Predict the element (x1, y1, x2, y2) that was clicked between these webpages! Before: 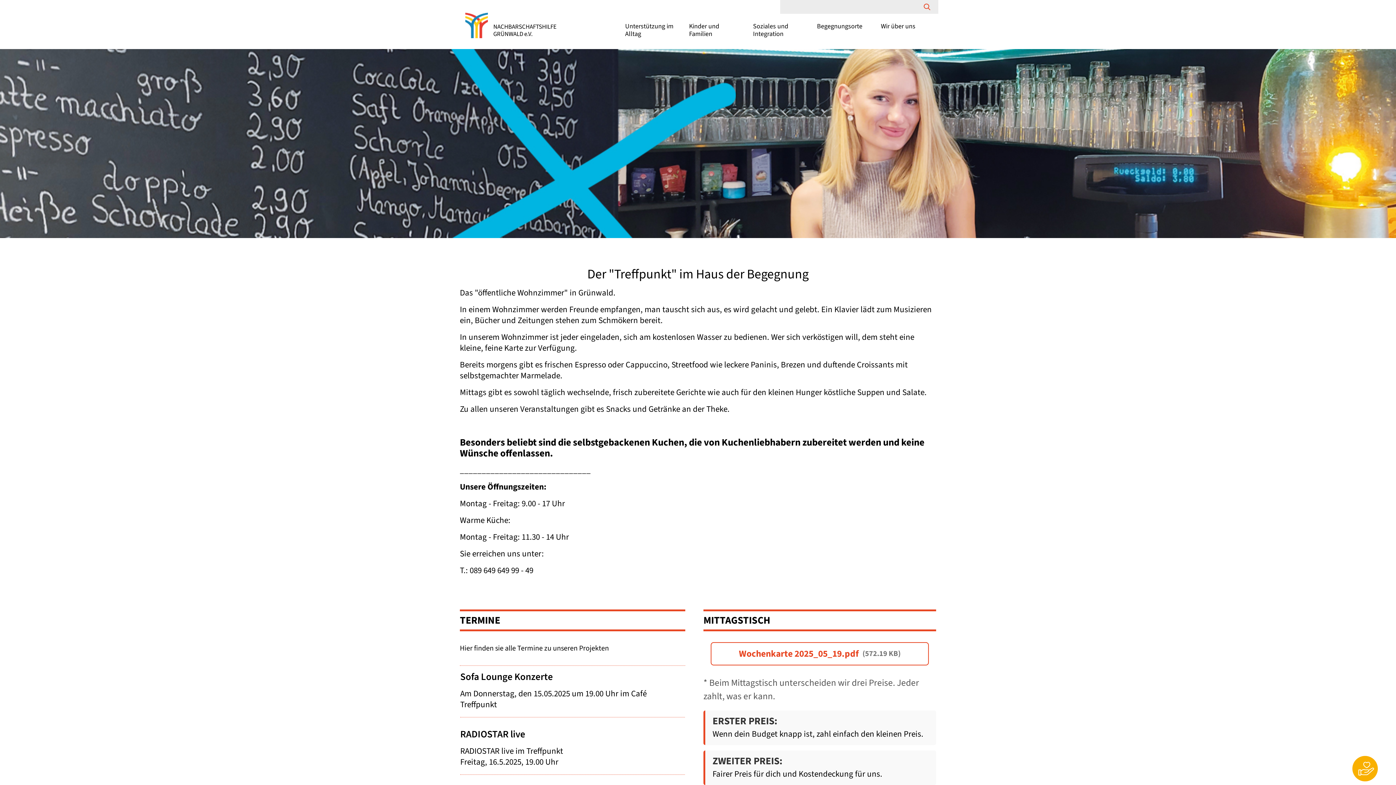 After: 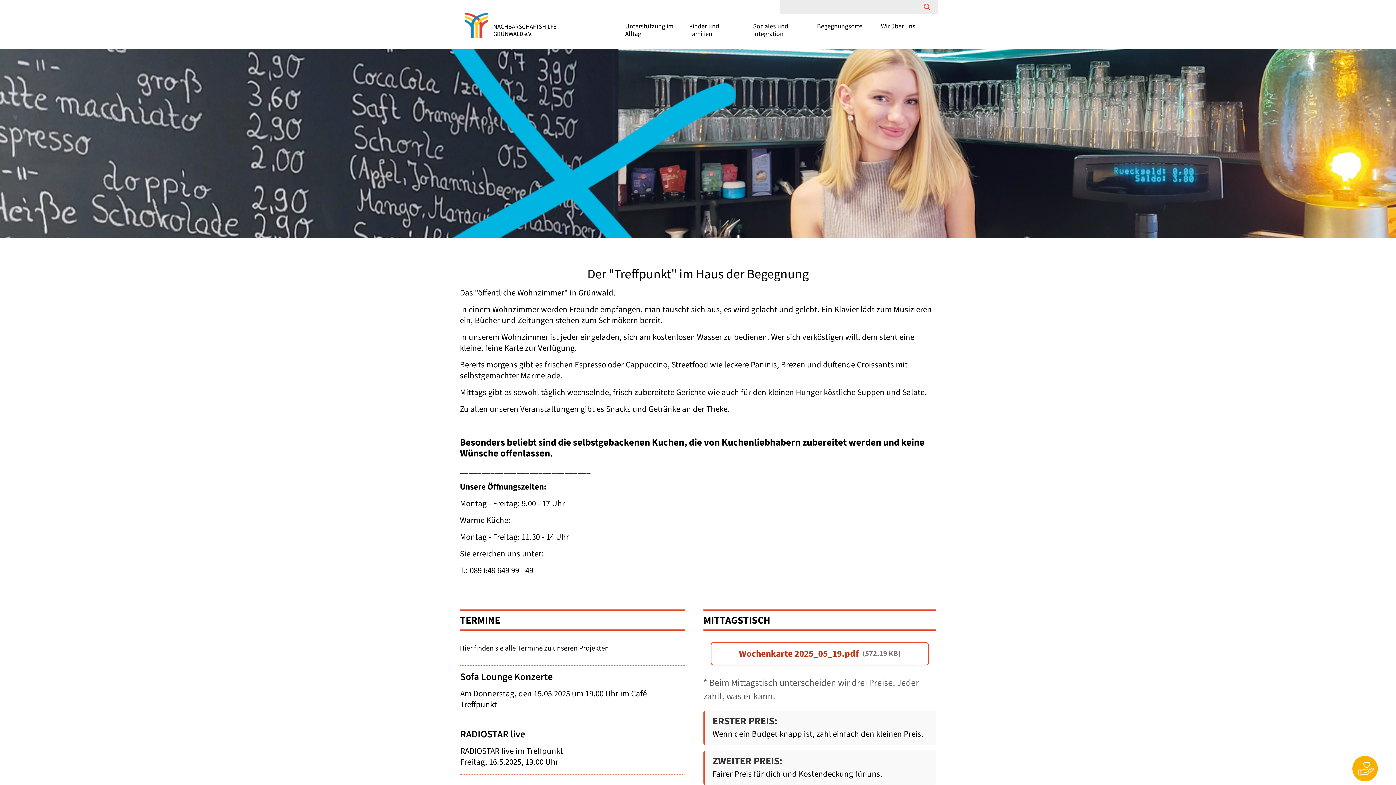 Action: label: Wochenkarte 2025_05_19.pdf bbox: (739, 648, 859, 659)